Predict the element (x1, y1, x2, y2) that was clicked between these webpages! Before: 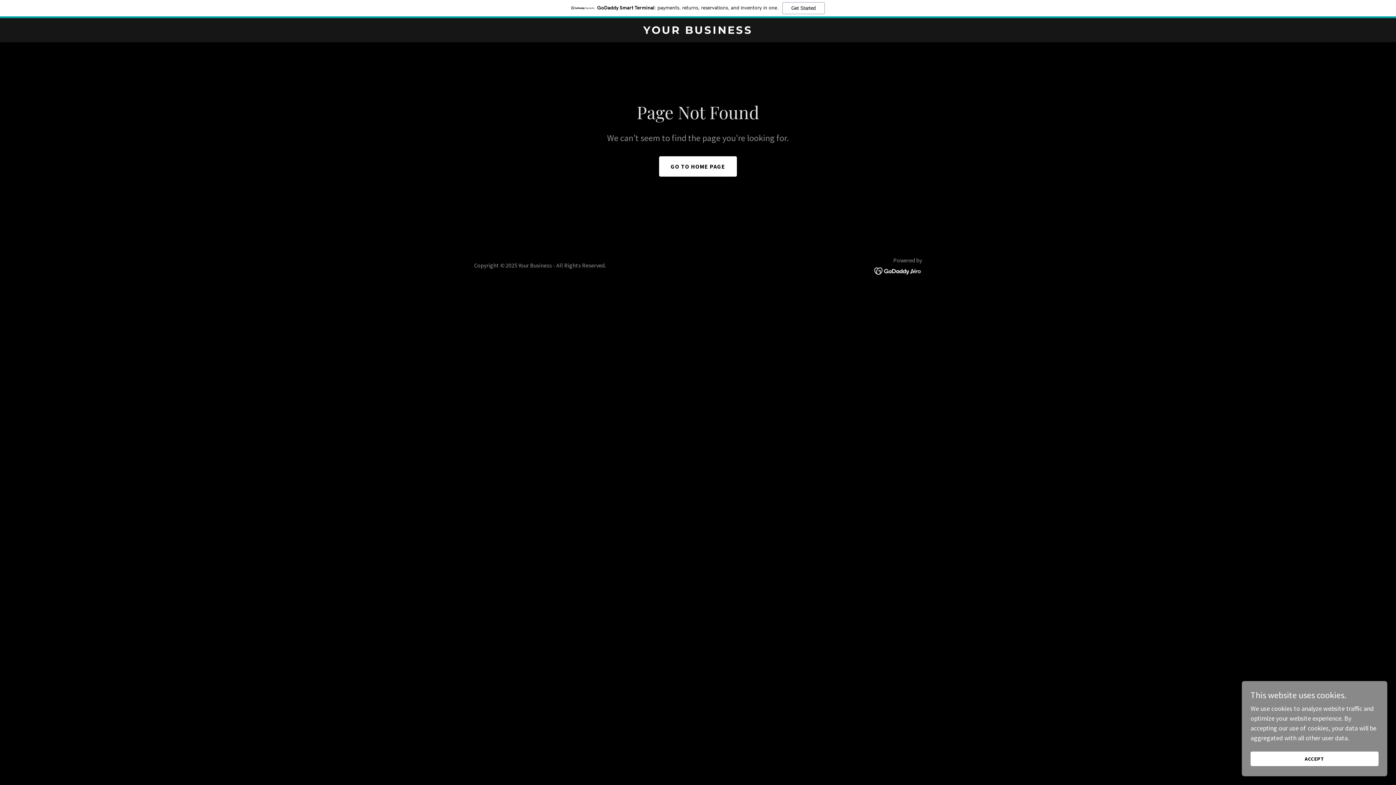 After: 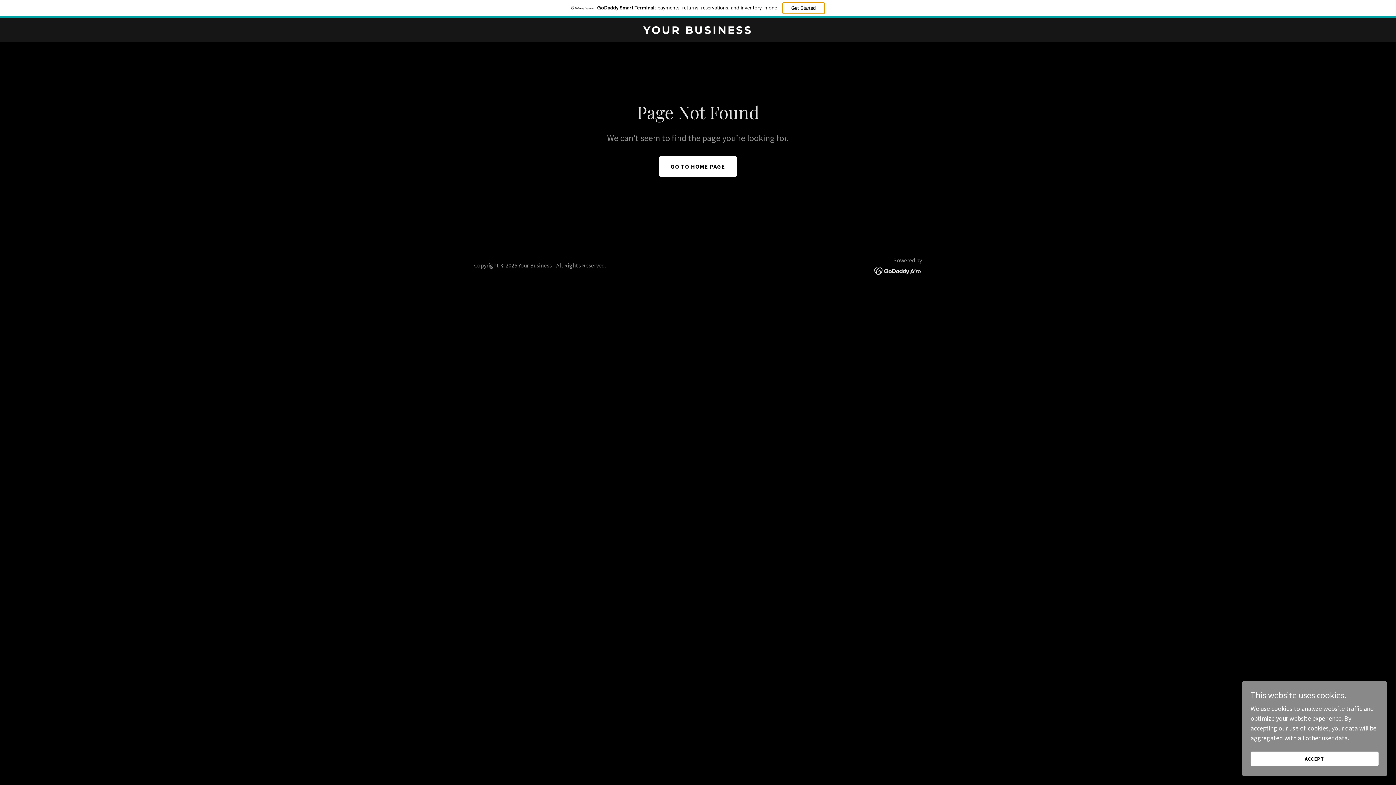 Action: label: Get Started bbox: (782, 2, 824, 14)